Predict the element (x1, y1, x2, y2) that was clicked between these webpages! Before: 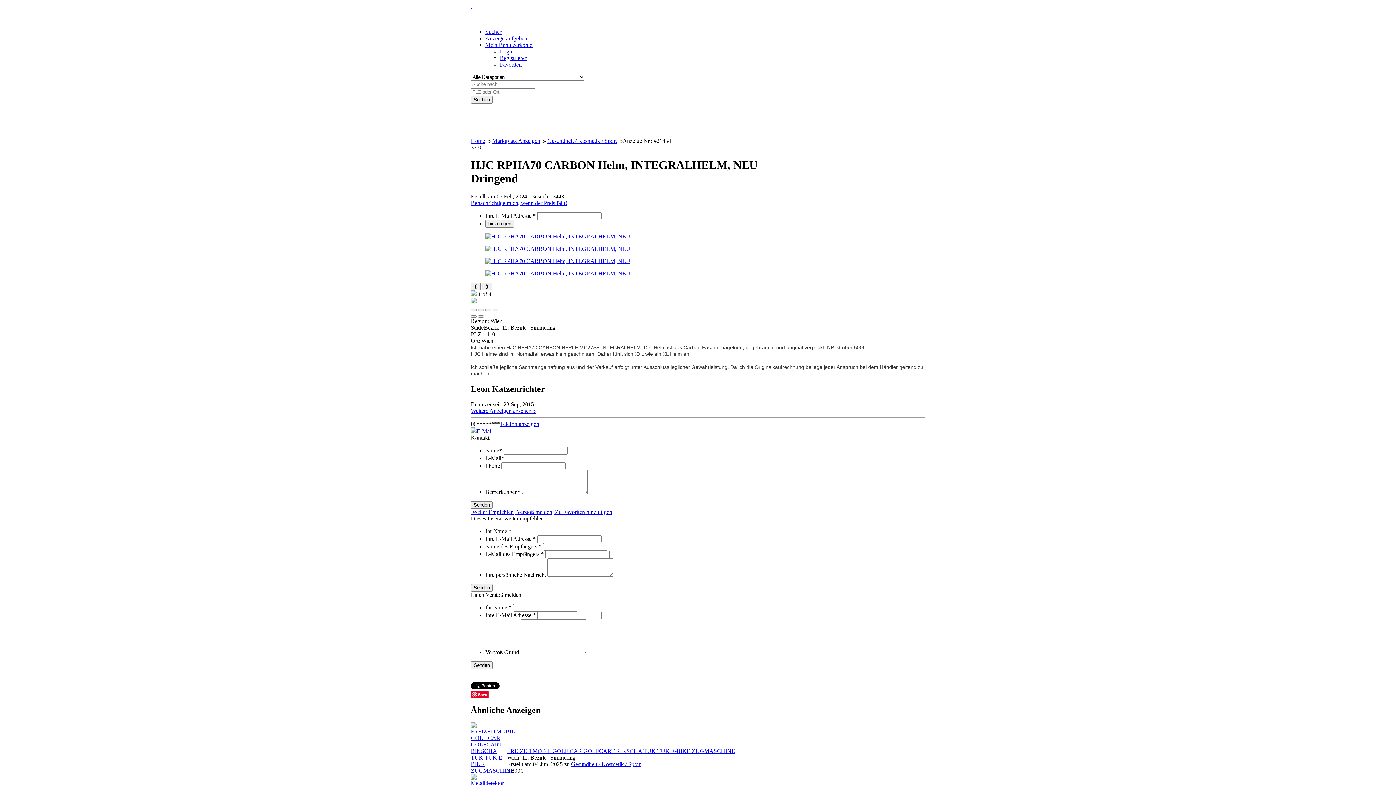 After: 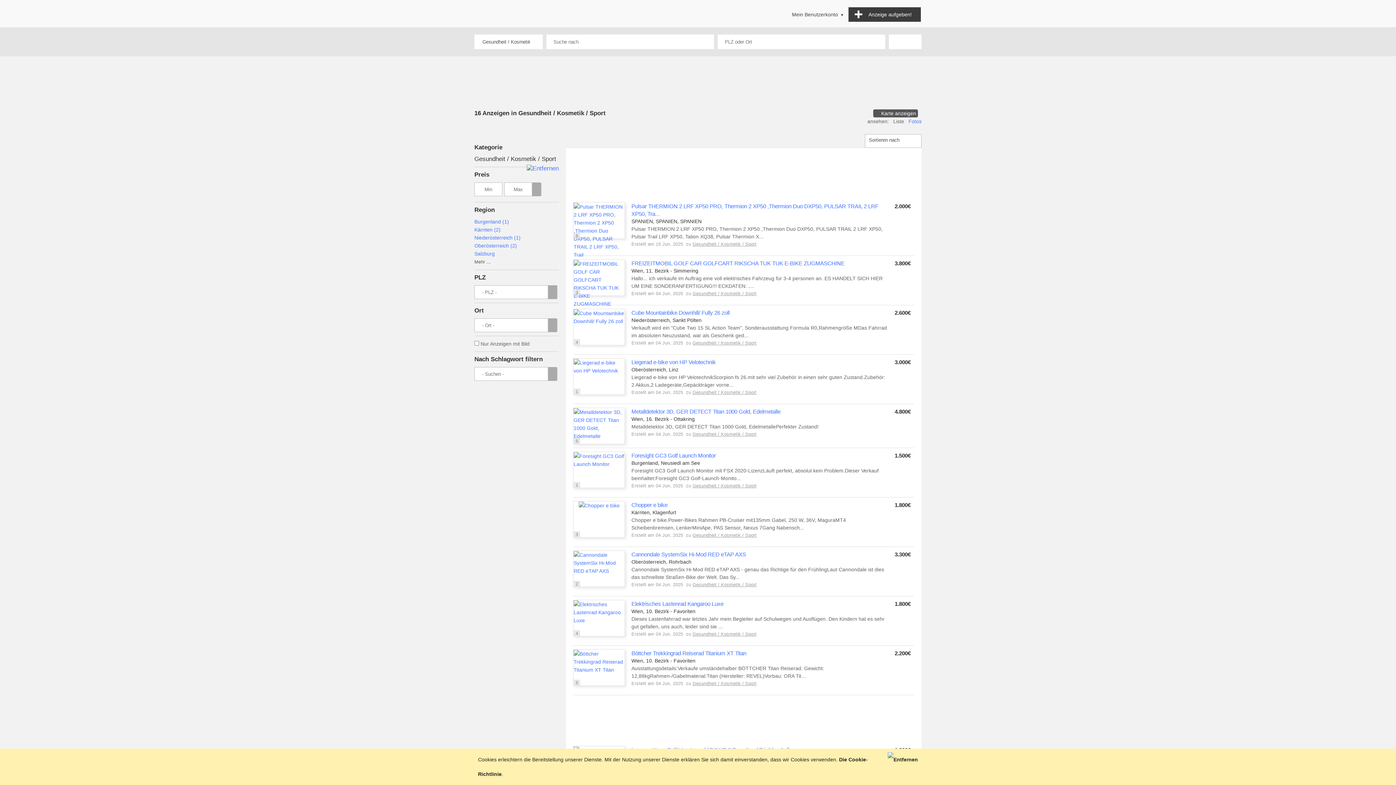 Action: bbox: (571, 761, 640, 767) label: Gesundheit / Kosmetik / Sport